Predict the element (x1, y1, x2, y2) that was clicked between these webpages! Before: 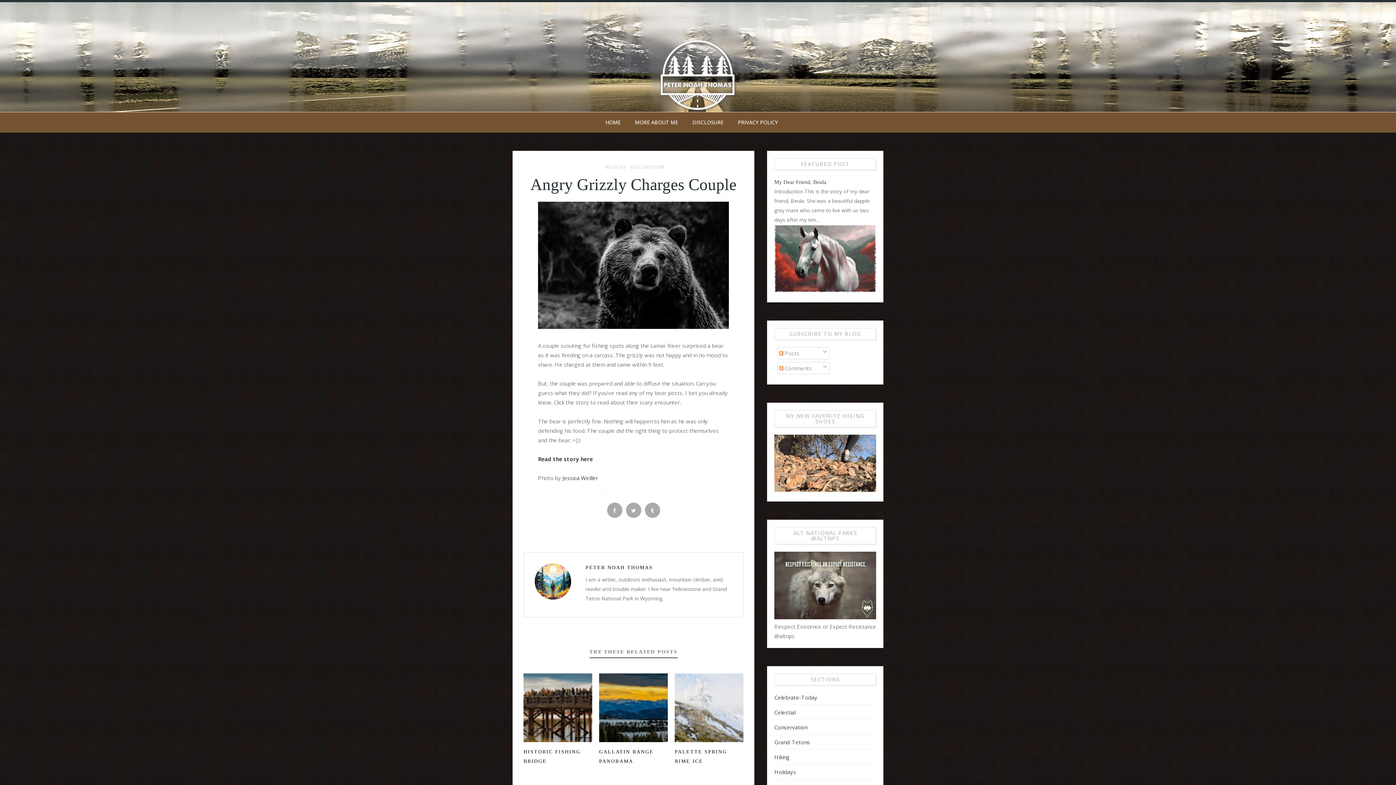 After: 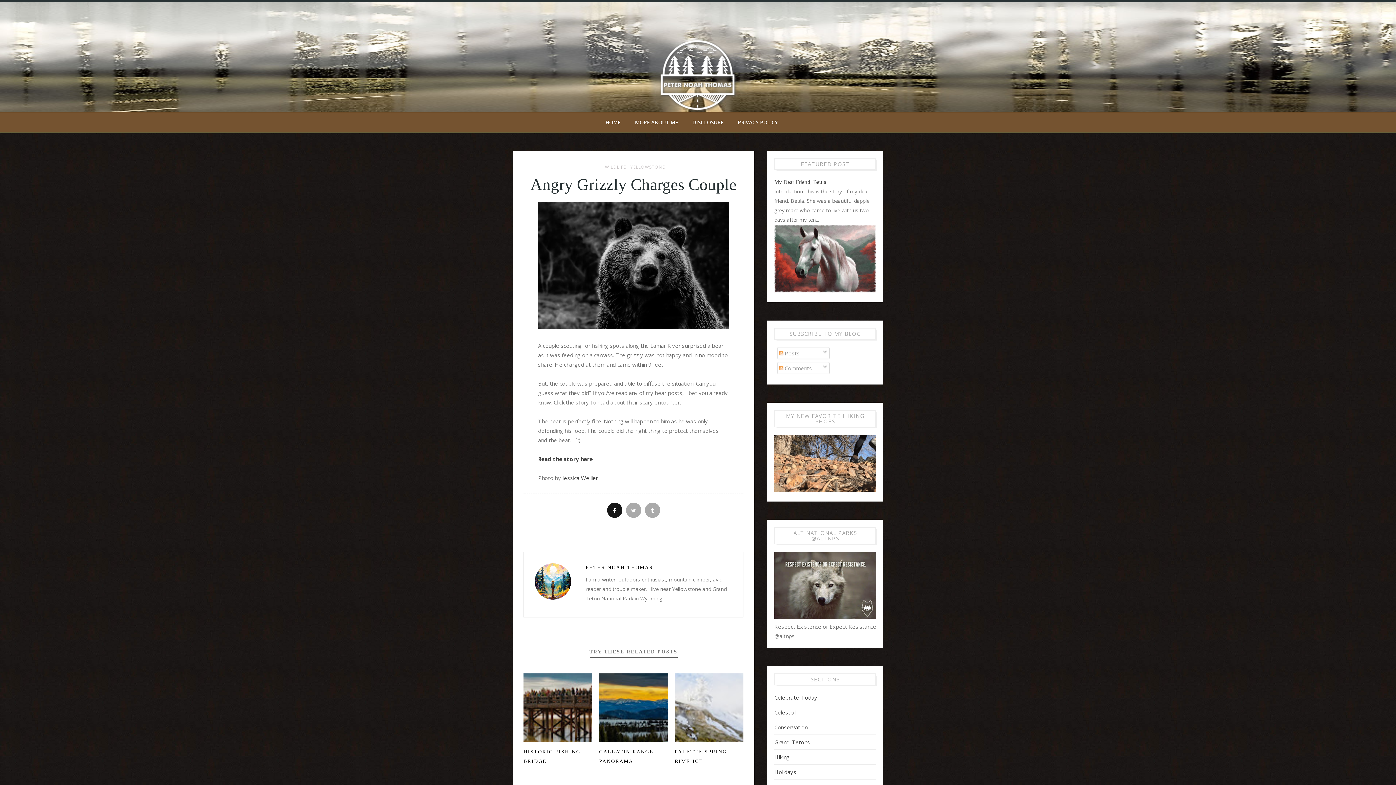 Action: bbox: (606, 501, 623, 519)